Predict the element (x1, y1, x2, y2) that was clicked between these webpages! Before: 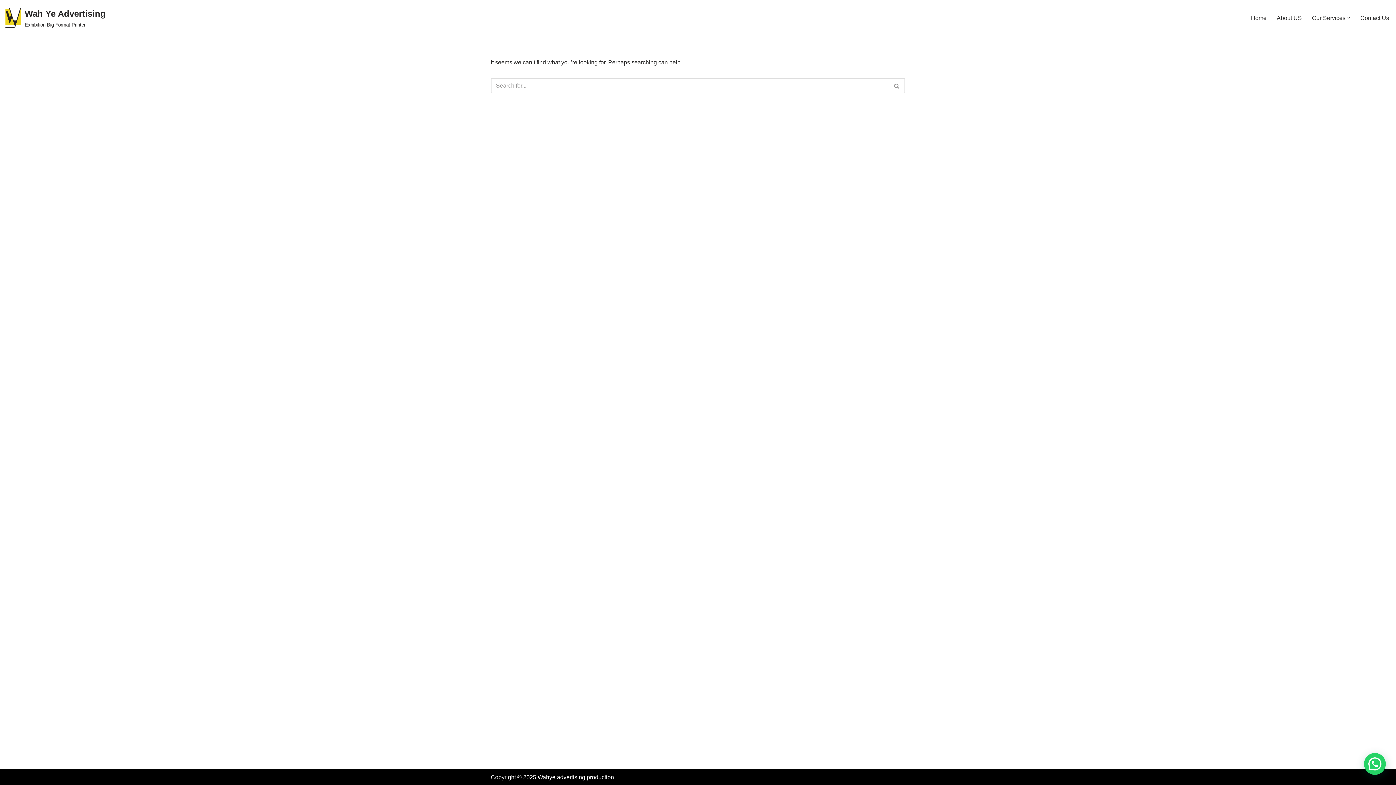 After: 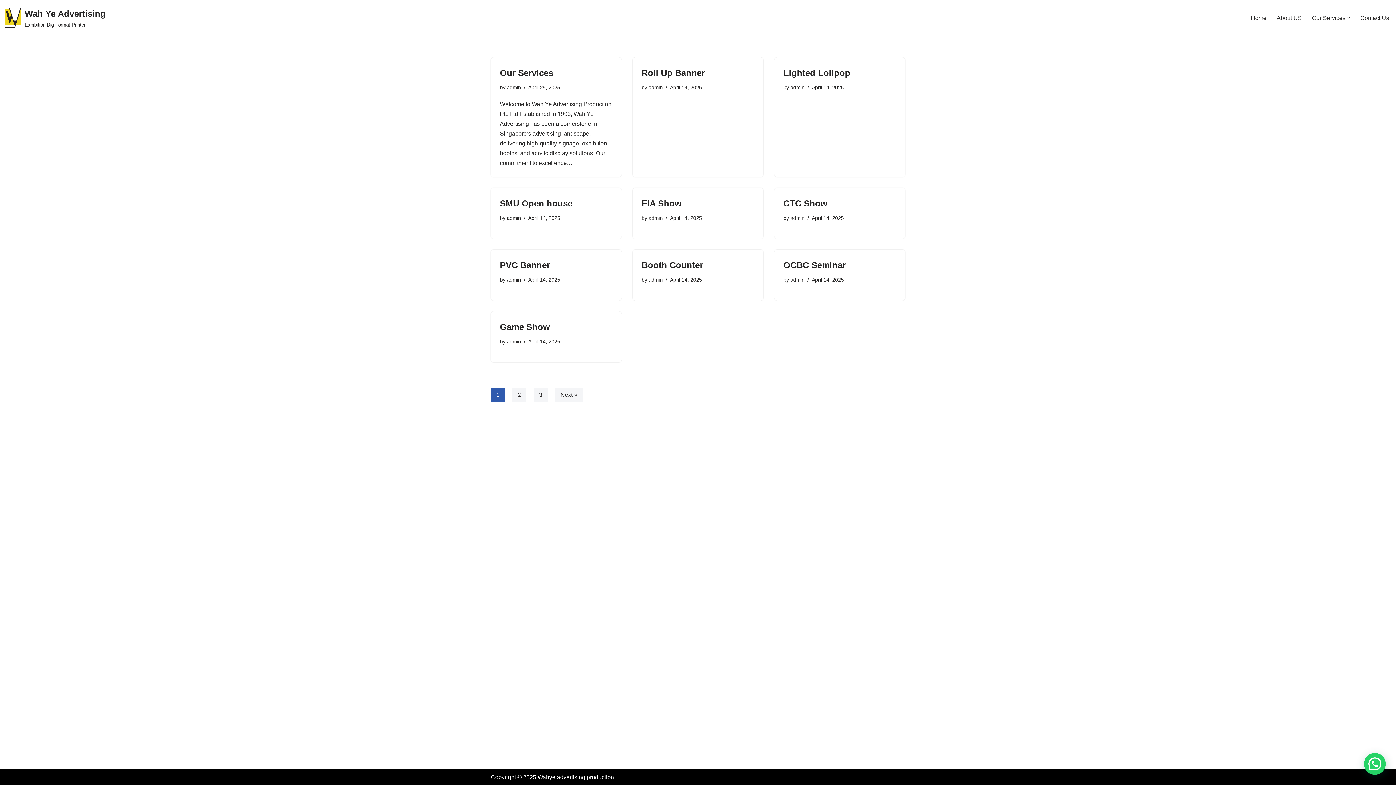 Action: bbox: (889, 78, 905, 93) label: Search